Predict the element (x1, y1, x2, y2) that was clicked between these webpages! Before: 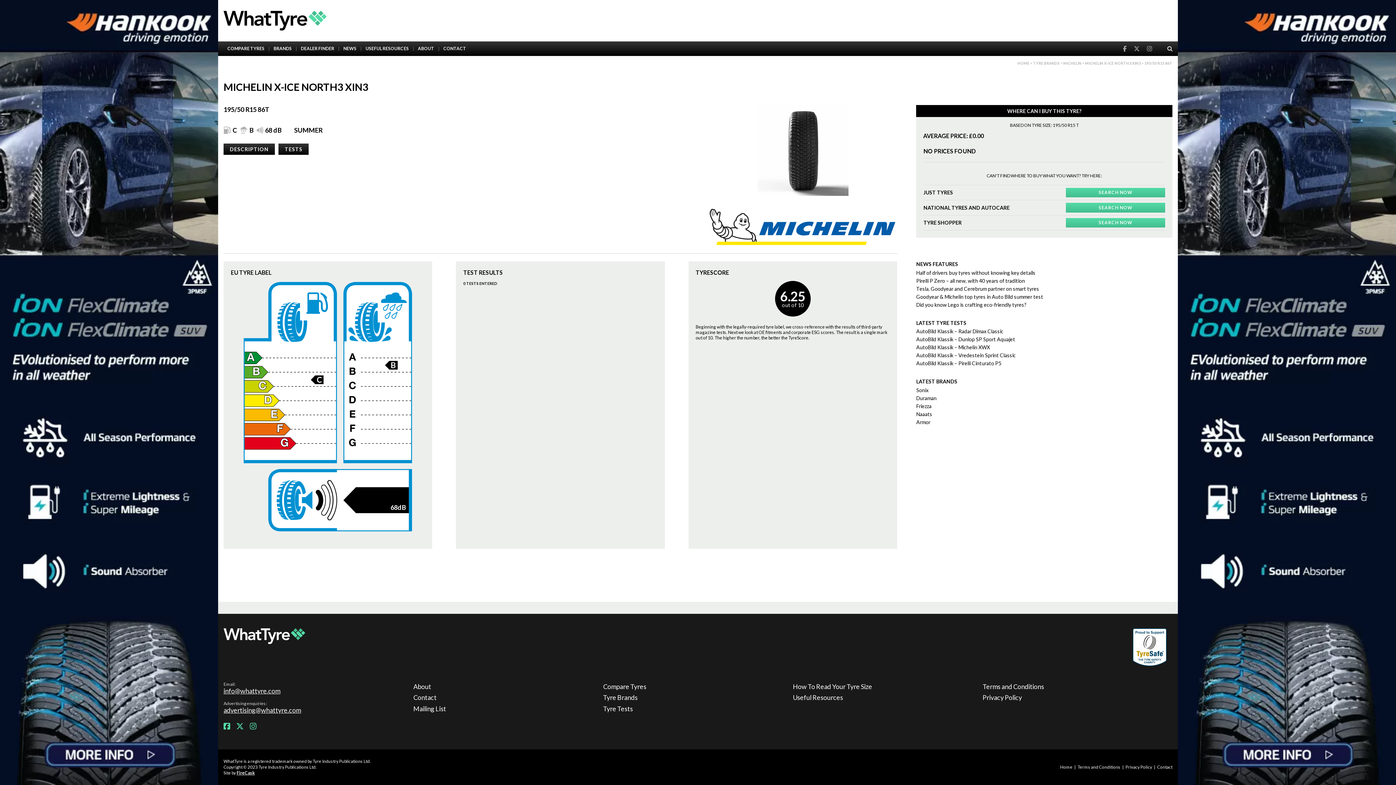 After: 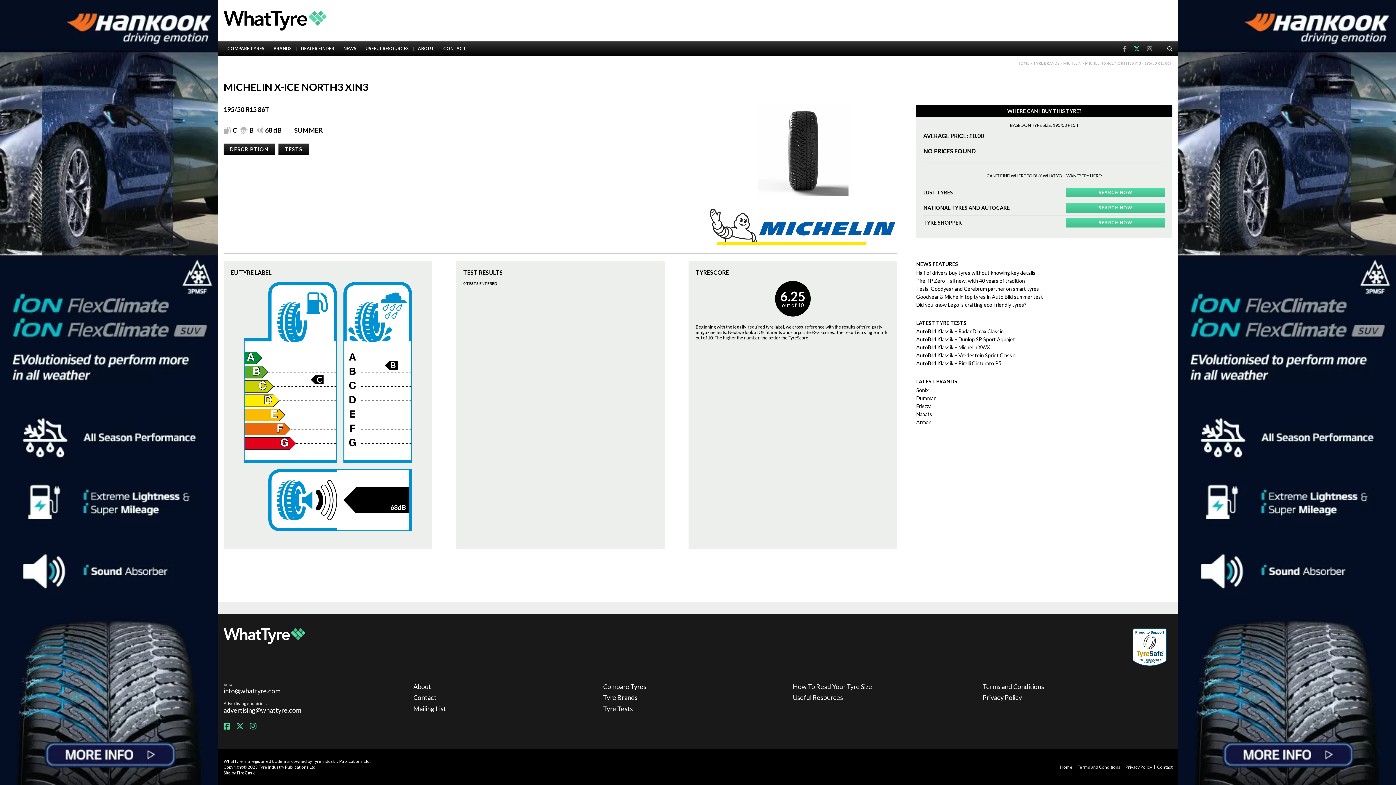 Action: bbox: (1130, 44, 1143, 52)